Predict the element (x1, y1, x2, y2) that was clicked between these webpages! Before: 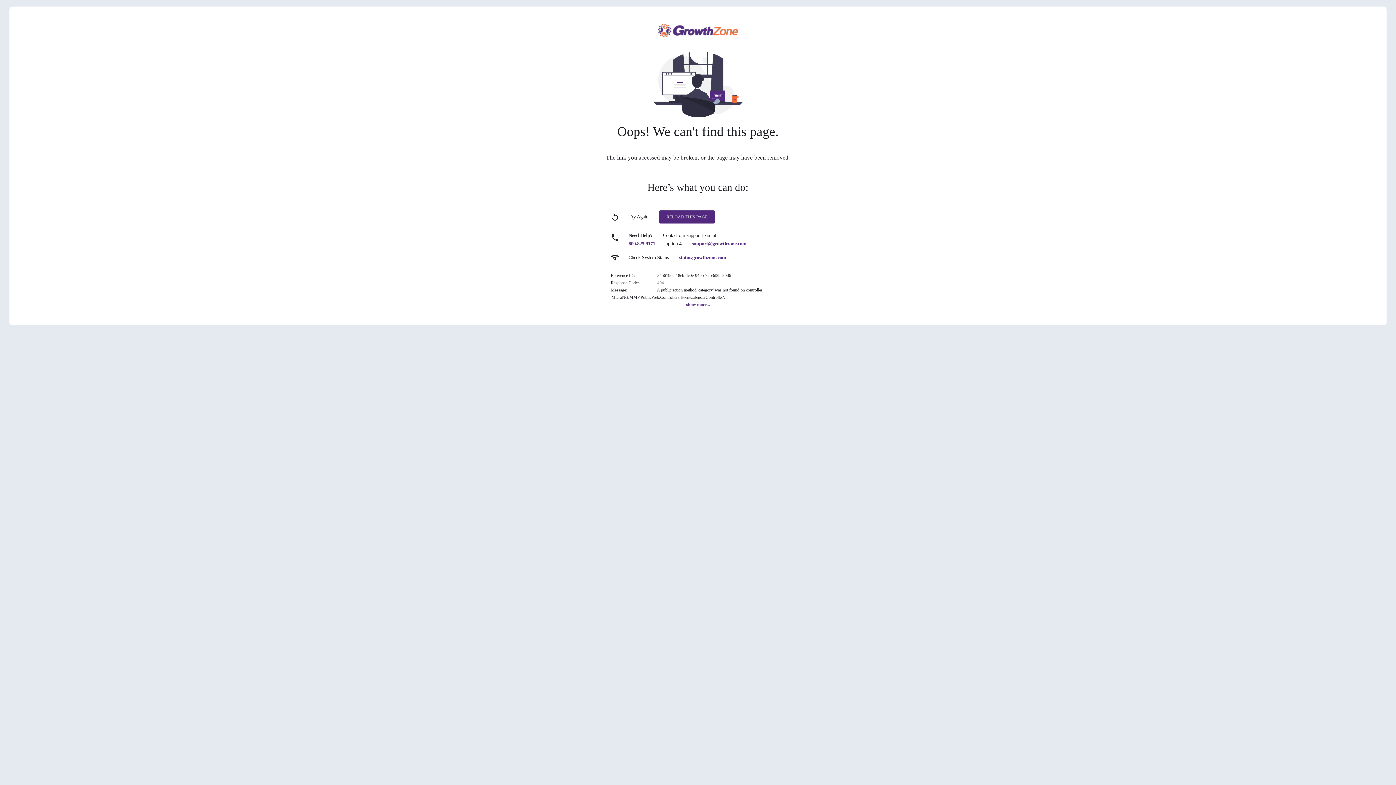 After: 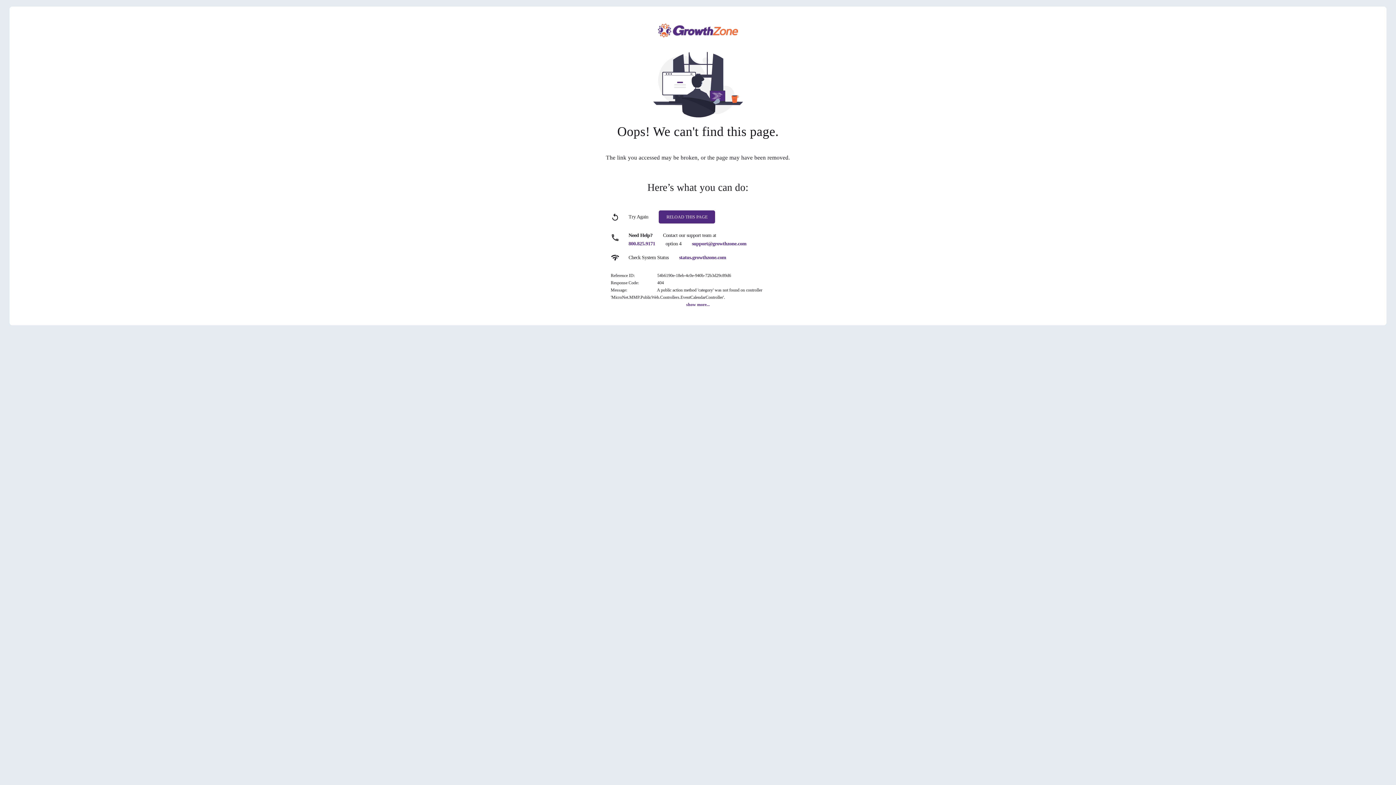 Action: label: status.growthzone.com bbox: (679, 254, 726, 260)